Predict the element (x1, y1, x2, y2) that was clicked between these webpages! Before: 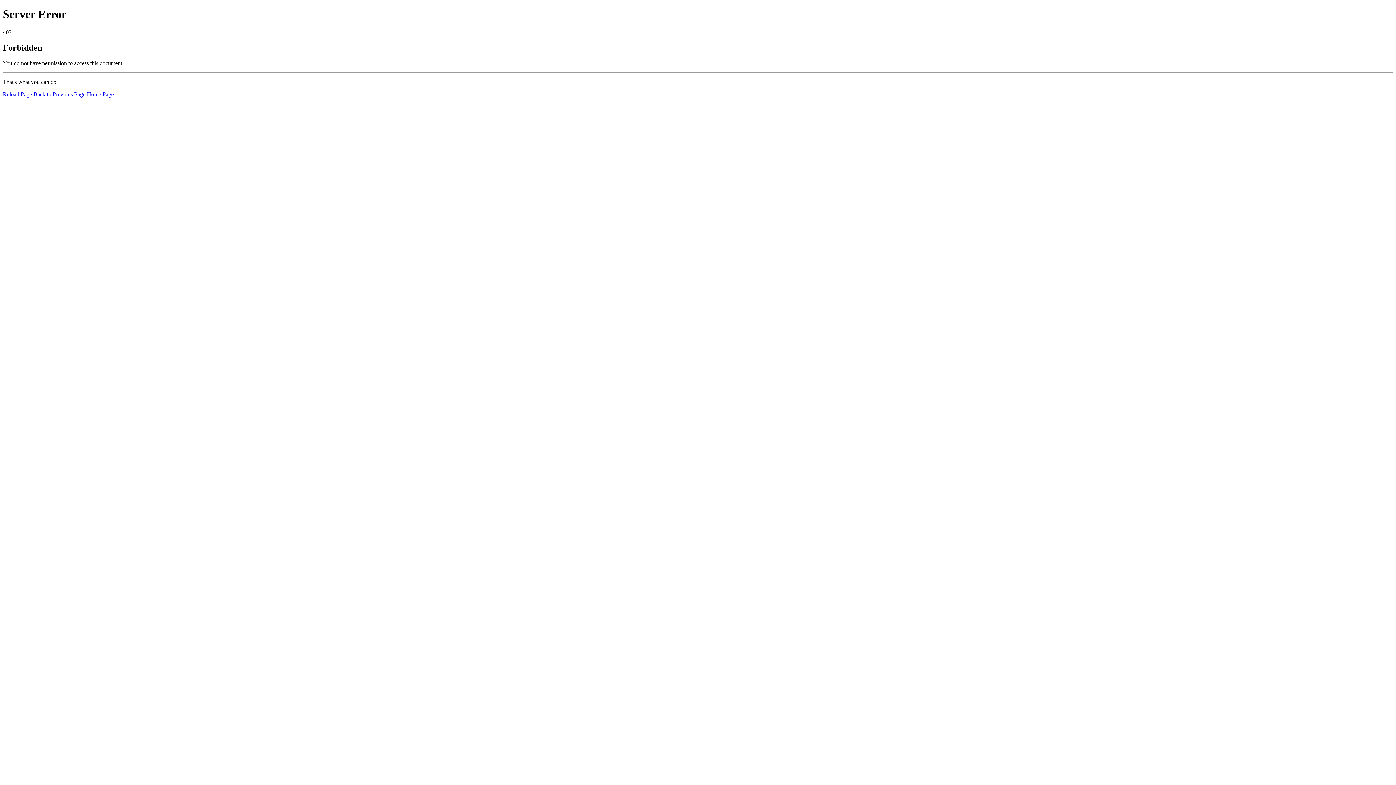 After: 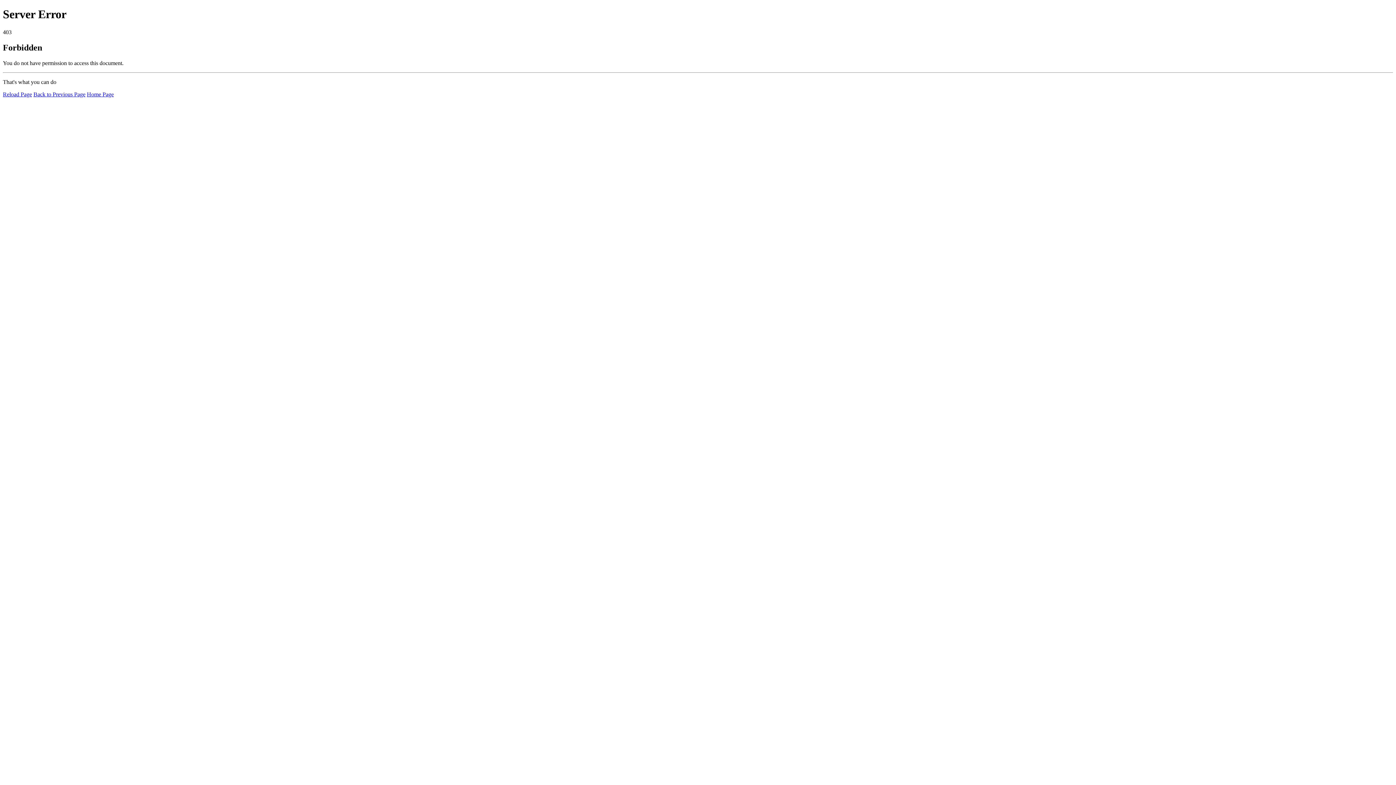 Action: label: Home Page bbox: (86, 91, 113, 97)